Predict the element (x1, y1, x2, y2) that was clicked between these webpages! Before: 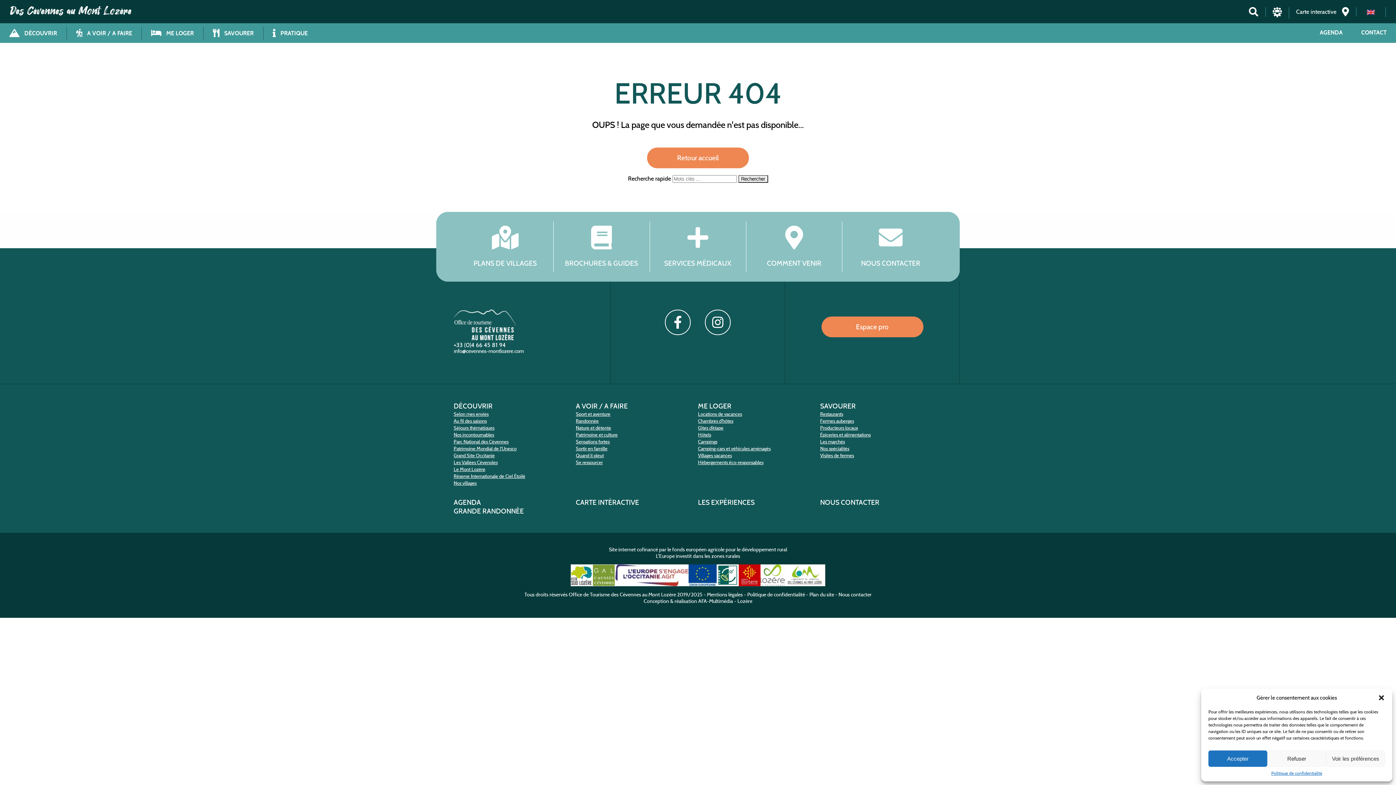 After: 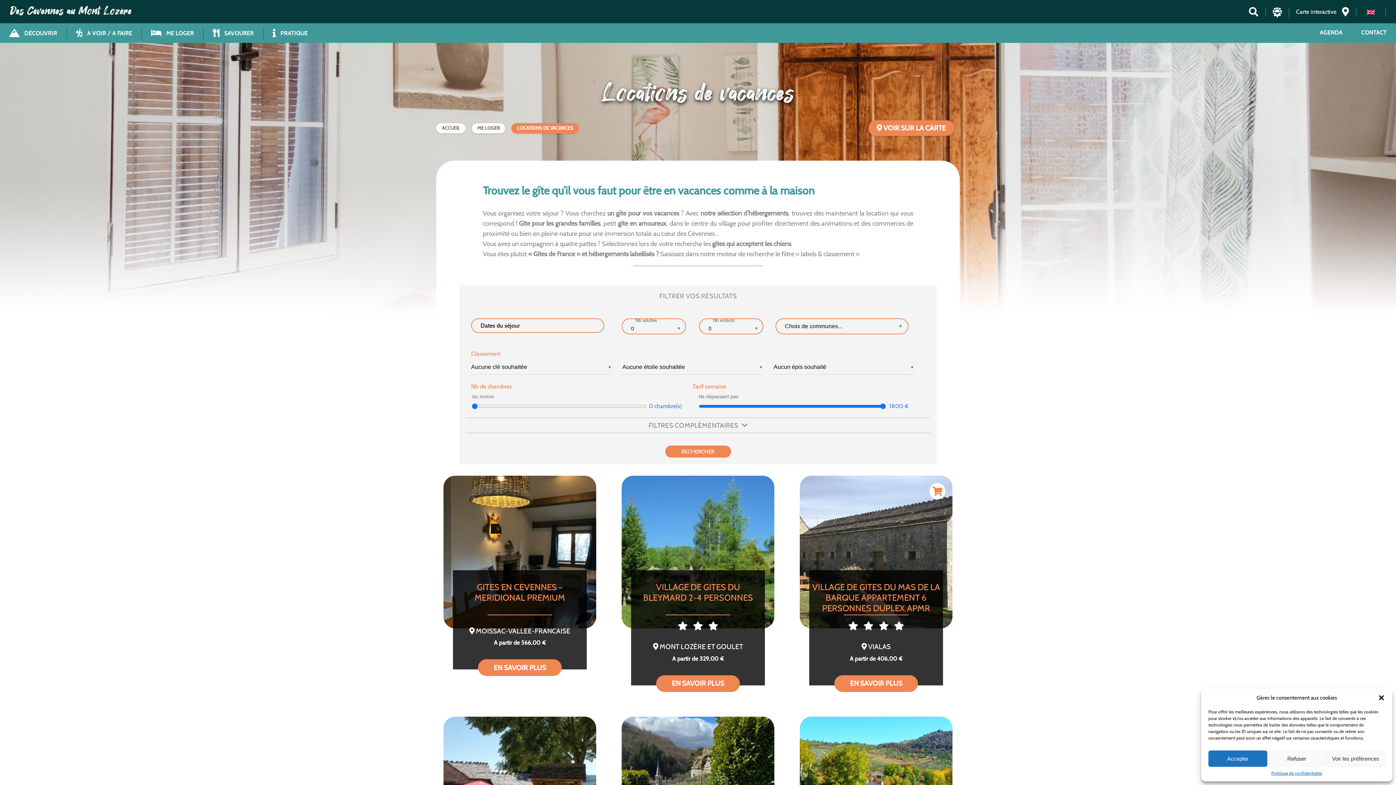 Action: bbox: (698, 411, 742, 417) label: Locations de vacances